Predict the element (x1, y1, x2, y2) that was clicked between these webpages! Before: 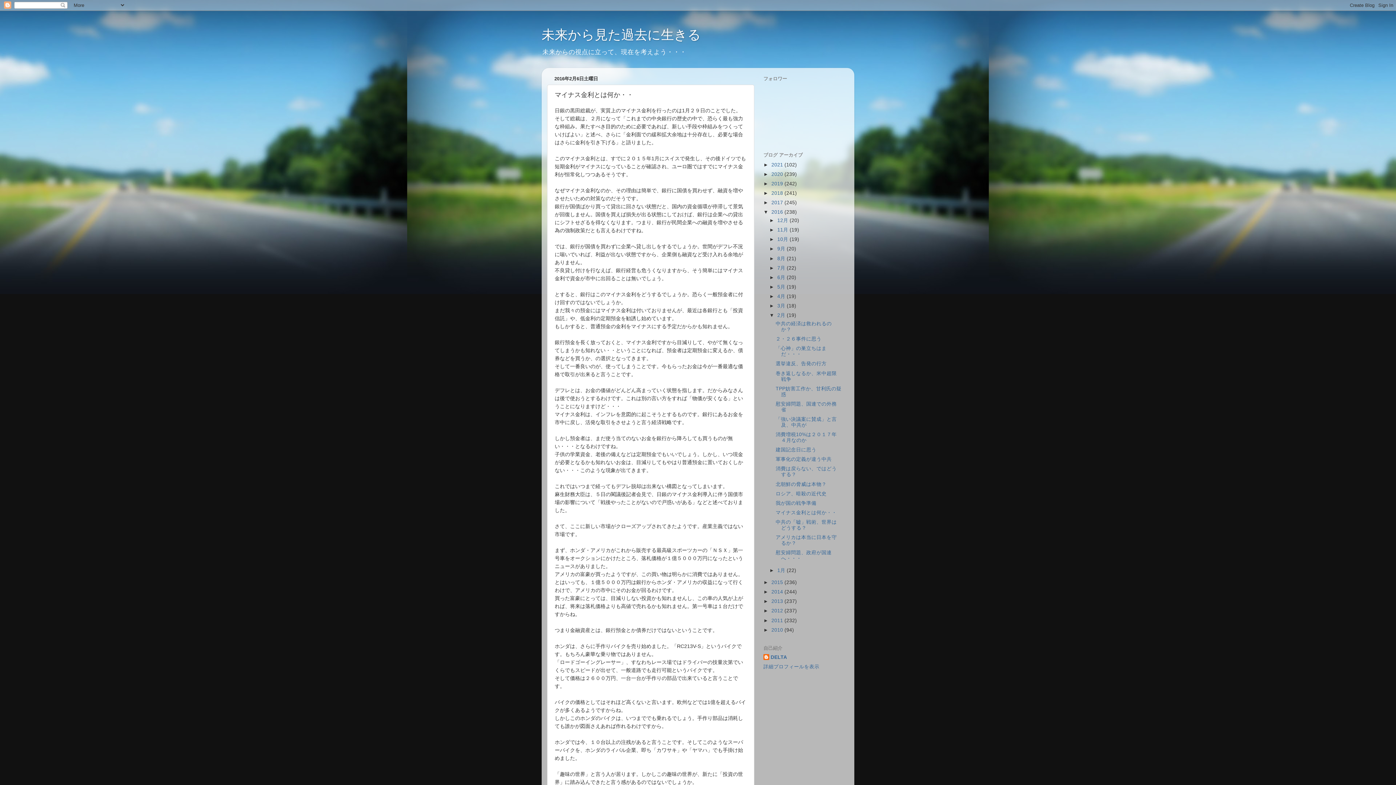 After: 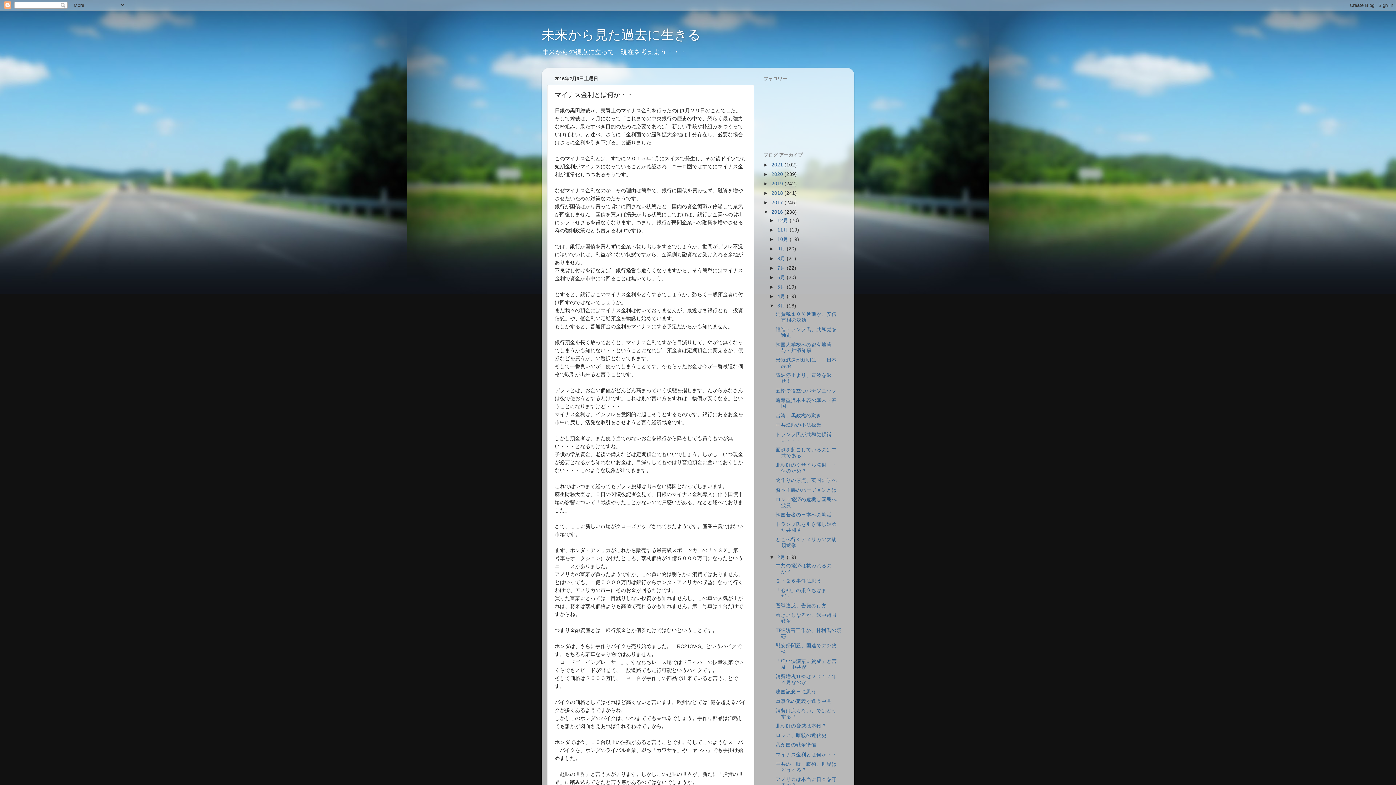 Action: bbox: (769, 303, 777, 308) label: ►  